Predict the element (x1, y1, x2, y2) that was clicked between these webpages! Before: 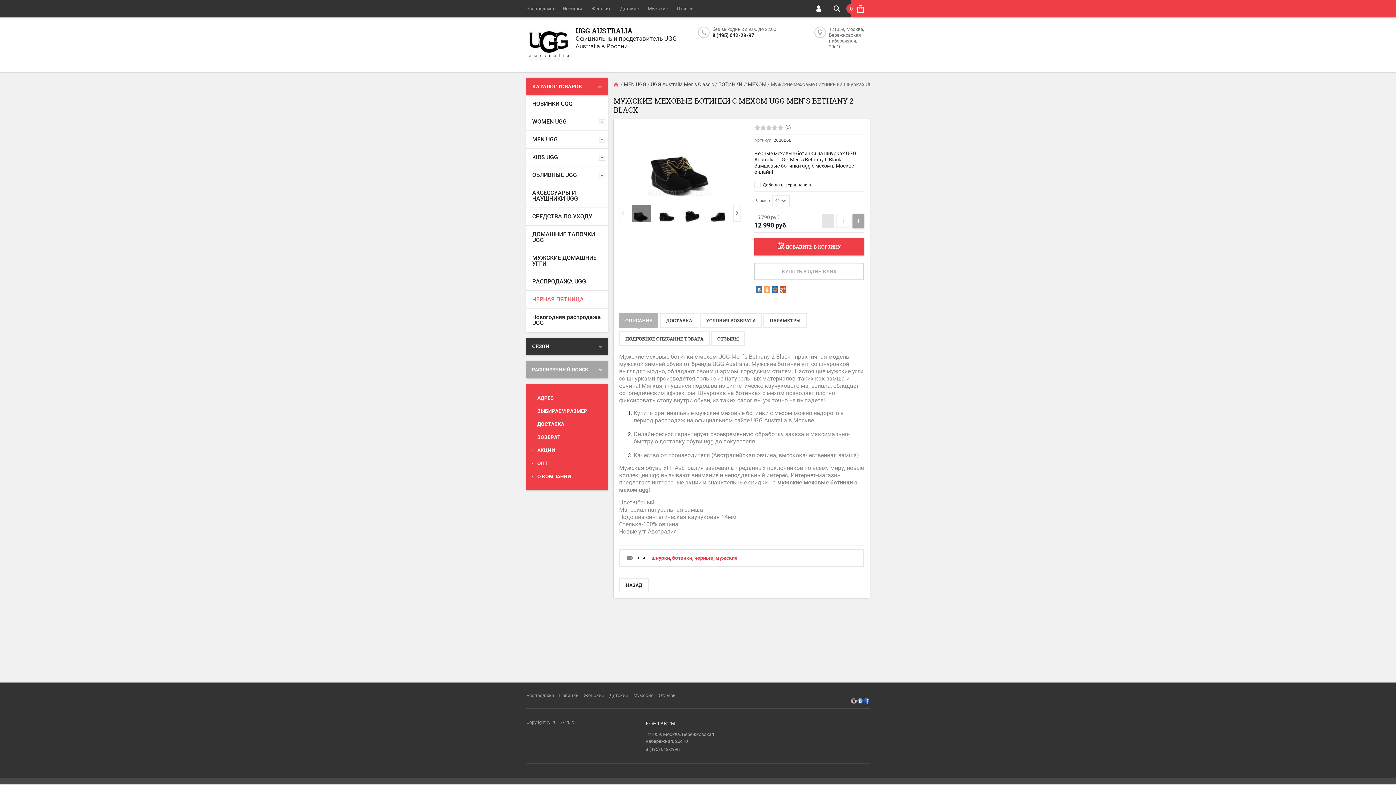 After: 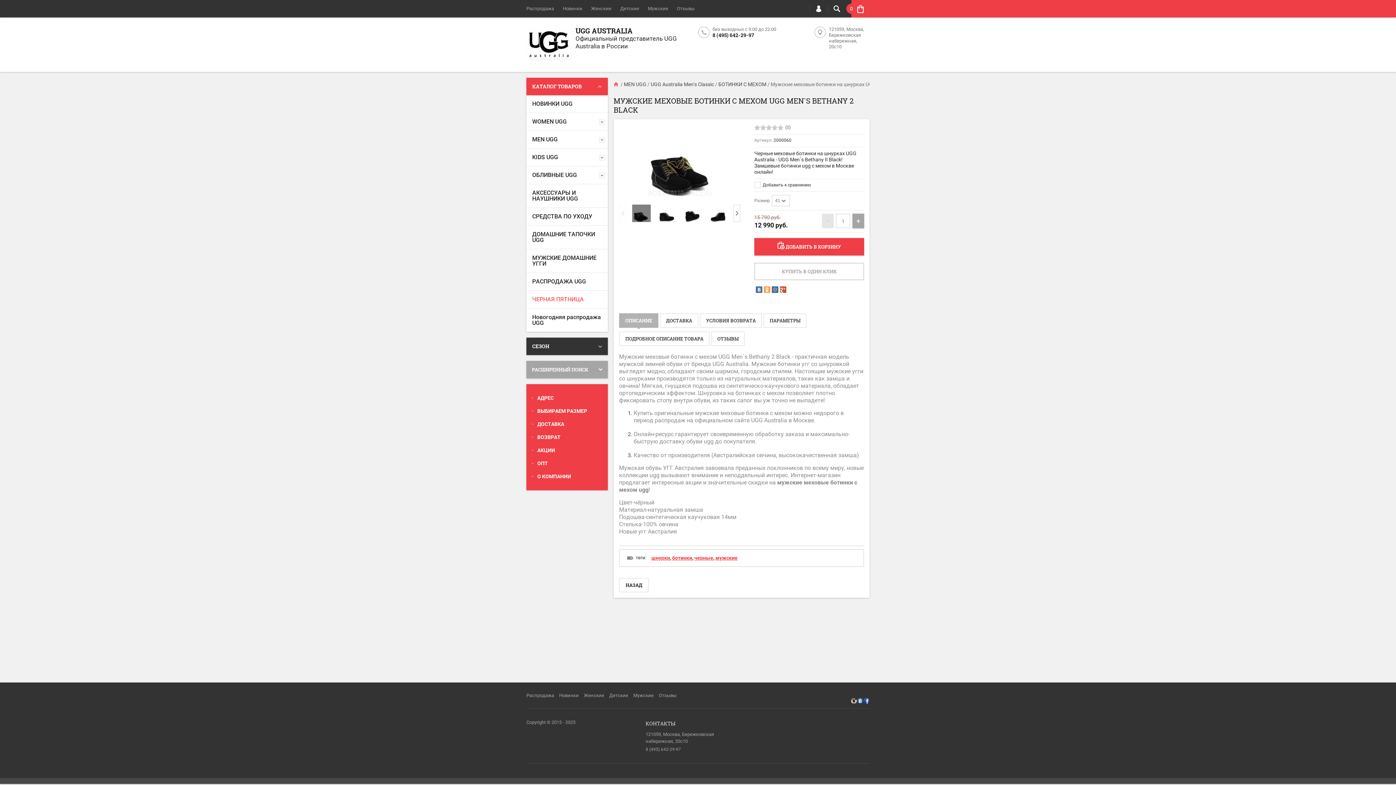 Action: label: 8 (495) 642-29-97 bbox: (645, 747, 681, 752)